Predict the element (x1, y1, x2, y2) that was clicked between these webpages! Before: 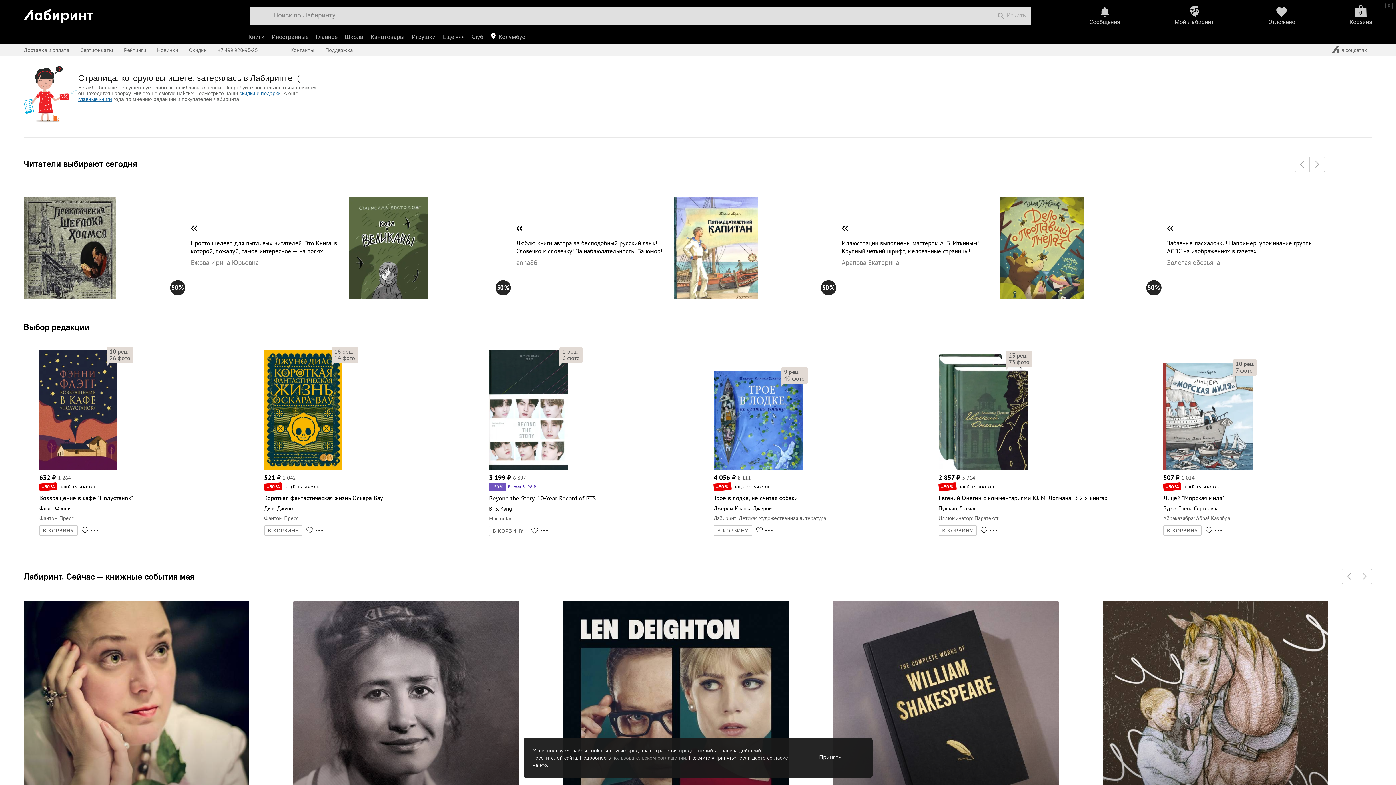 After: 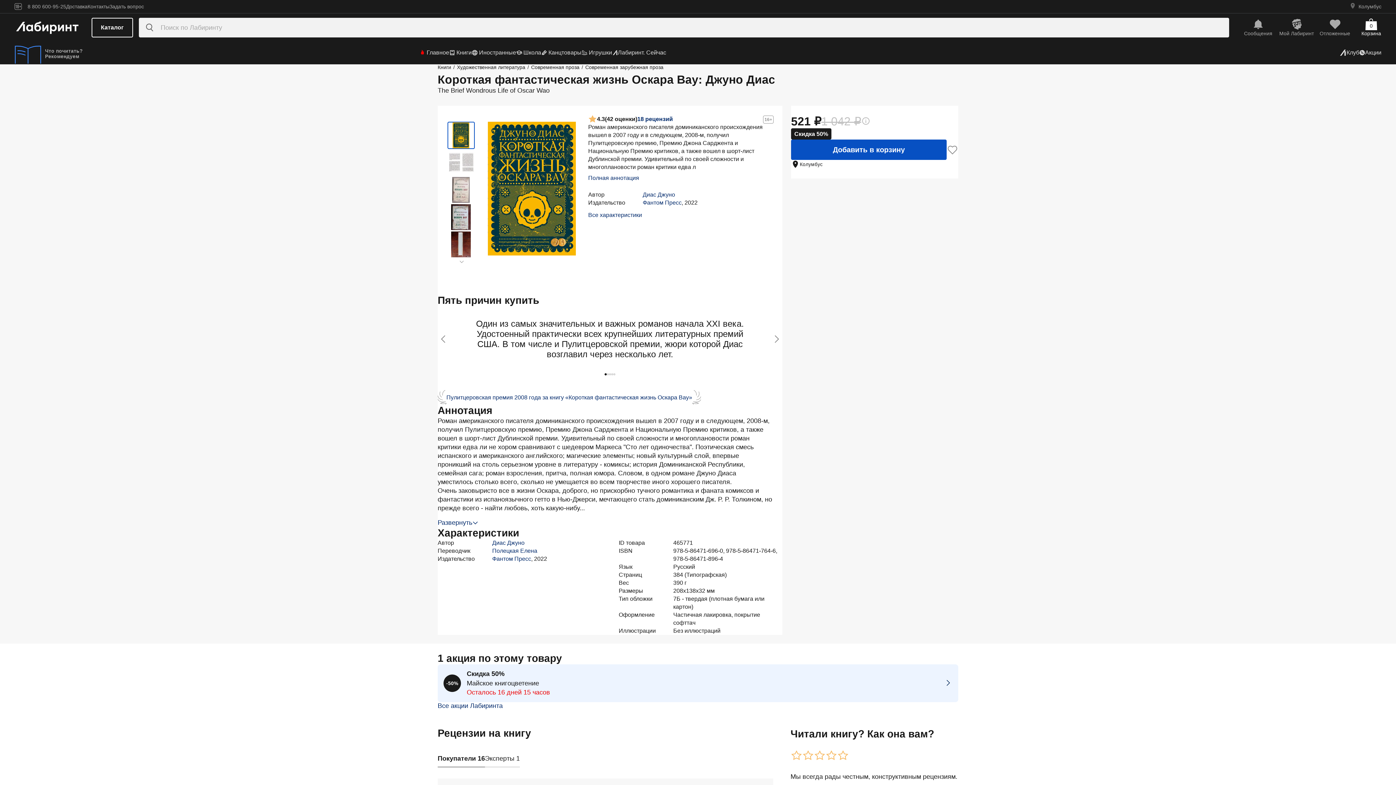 Action: bbox: (264, 466, 353, 471)